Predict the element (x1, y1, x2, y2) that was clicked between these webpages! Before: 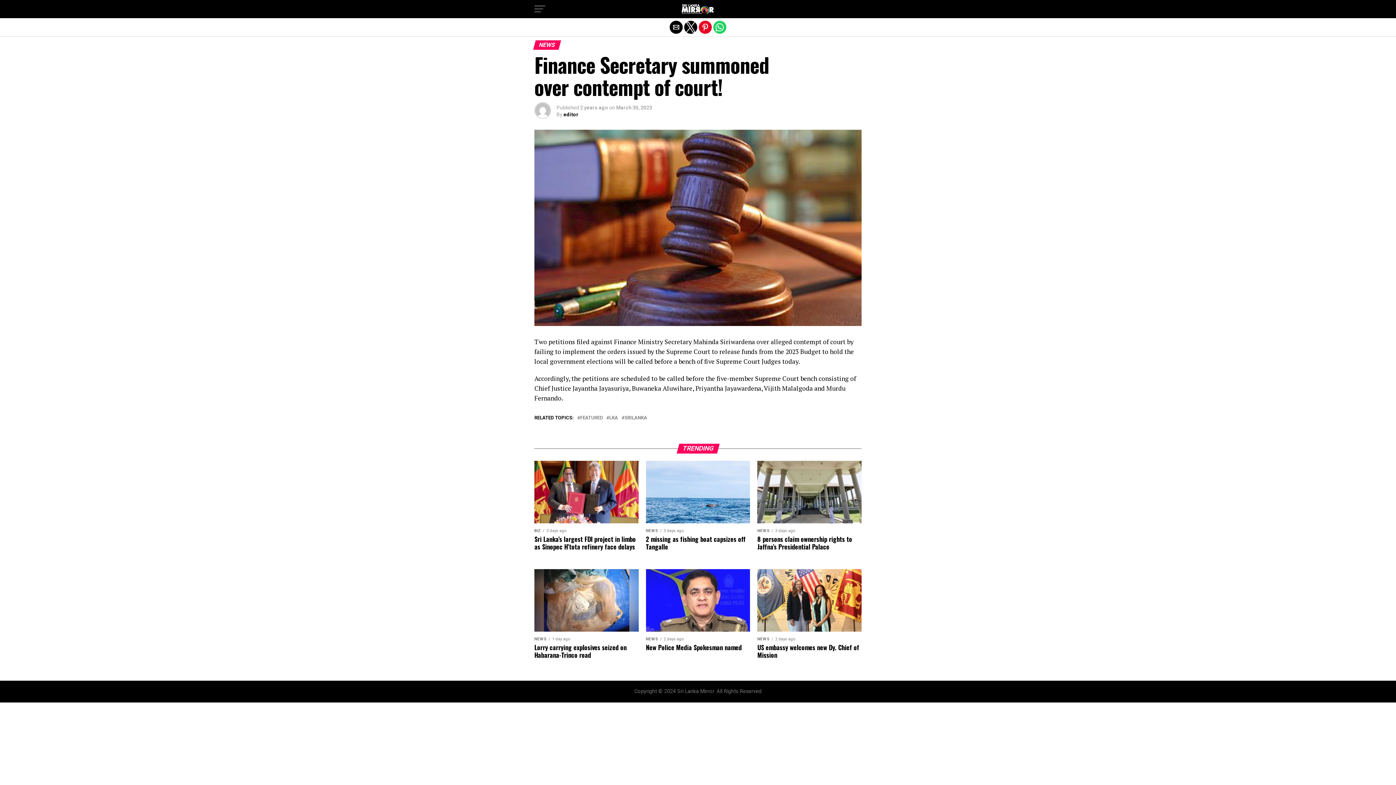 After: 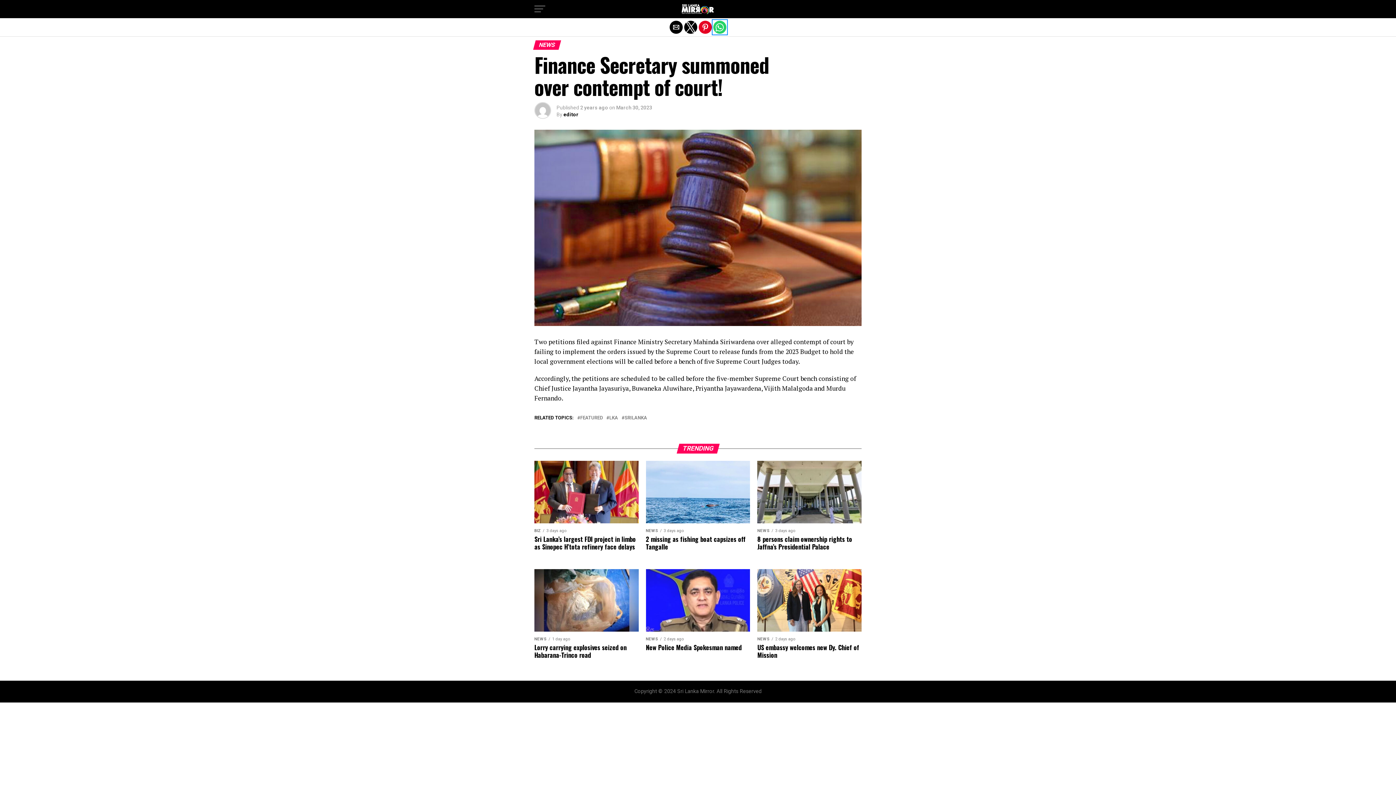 Action: label: Share by whatsapp bbox: (713, 20, 726, 33)